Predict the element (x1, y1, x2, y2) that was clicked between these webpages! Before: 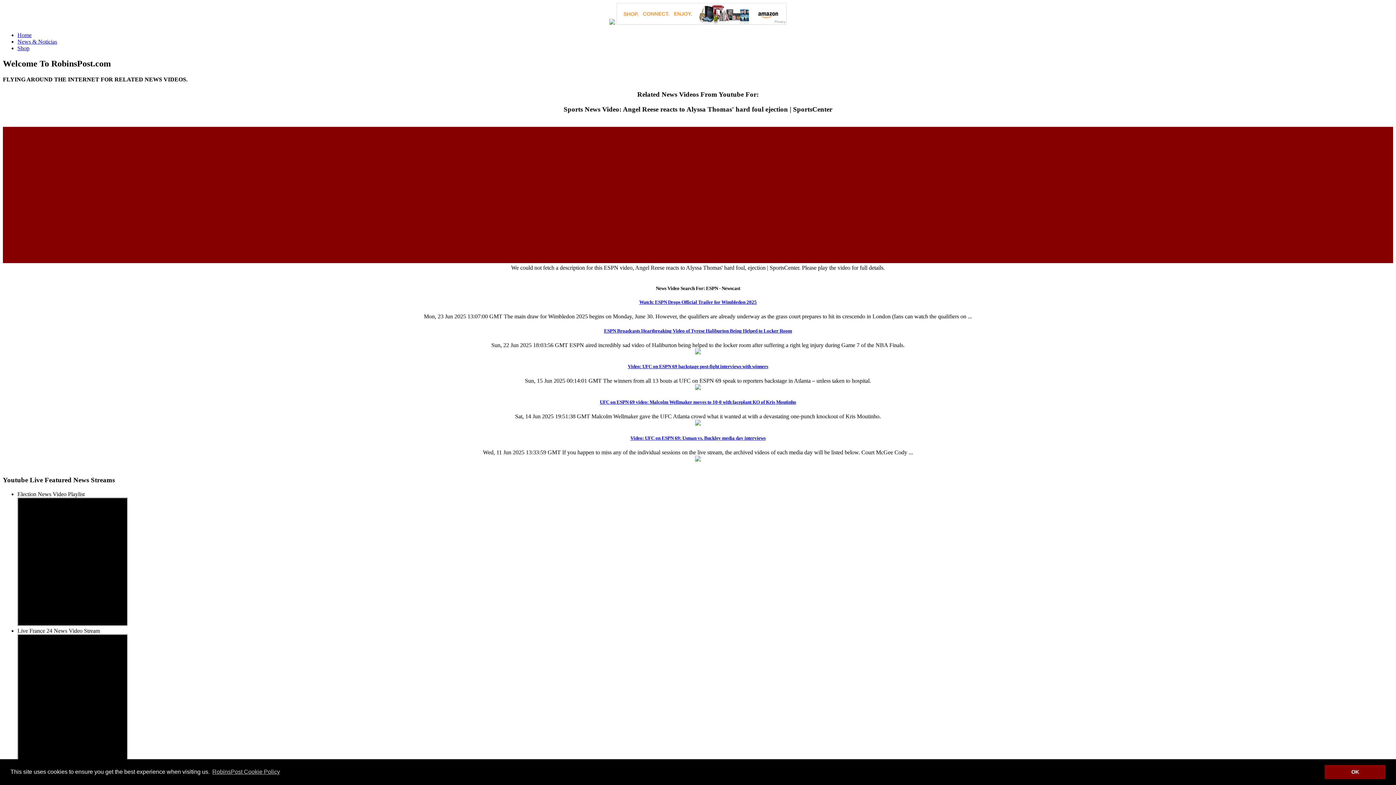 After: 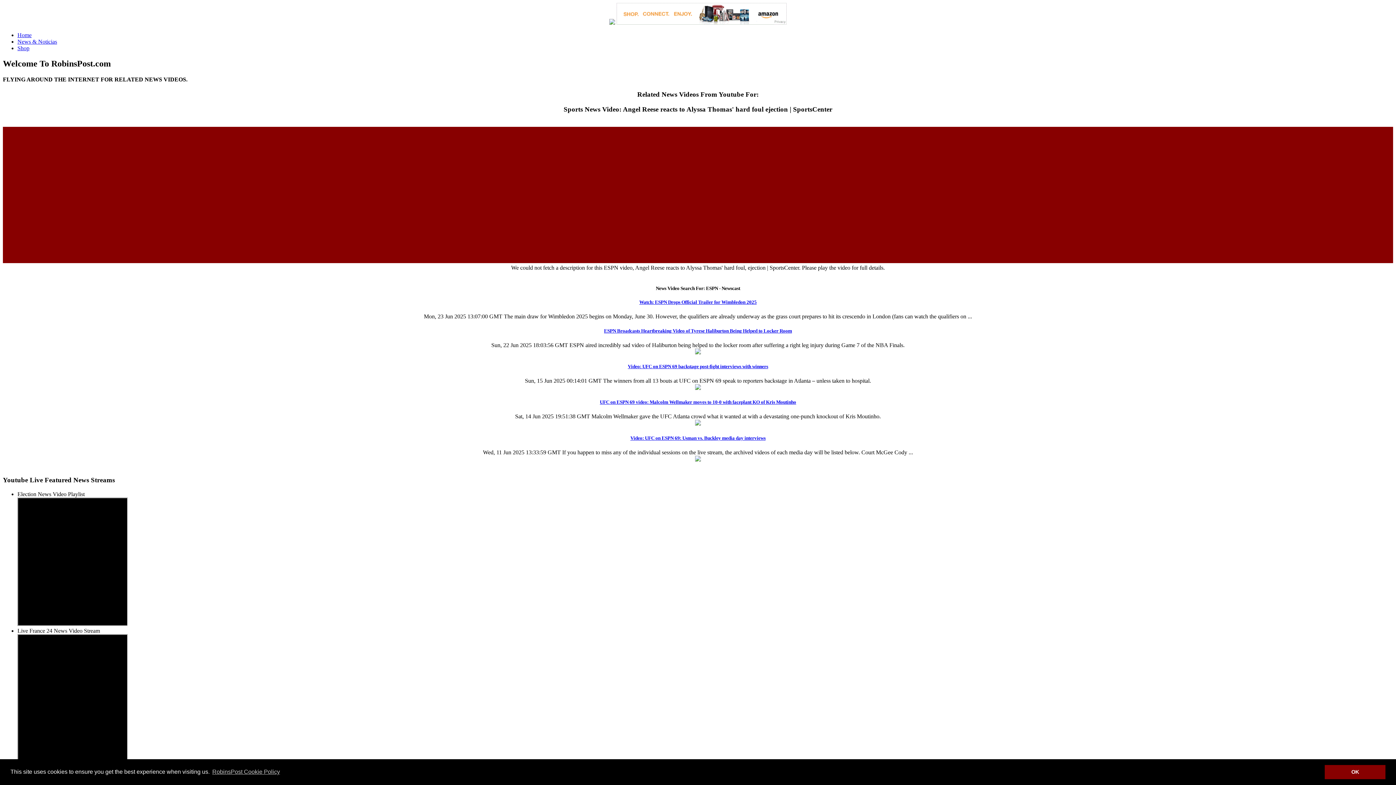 Action: bbox: (616, 19, 786, 25)